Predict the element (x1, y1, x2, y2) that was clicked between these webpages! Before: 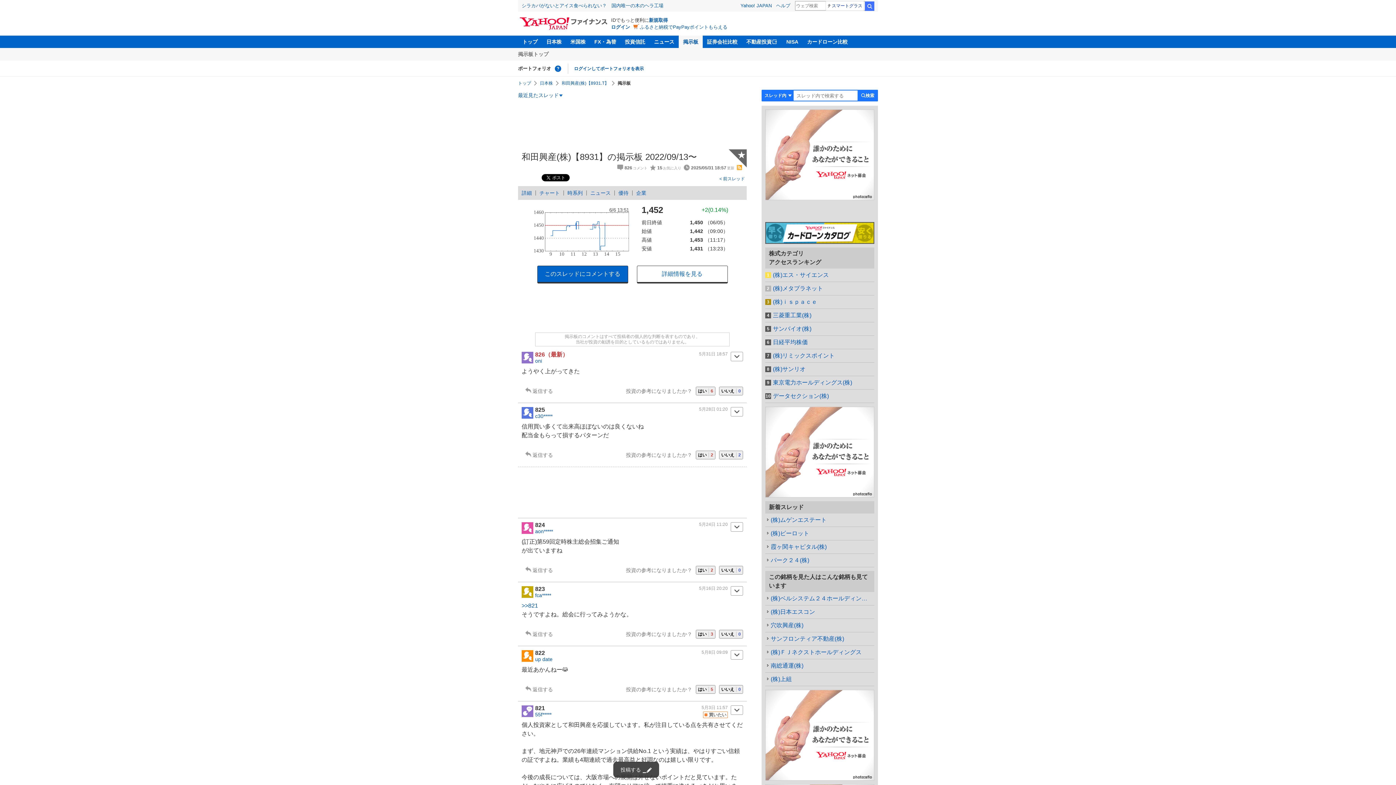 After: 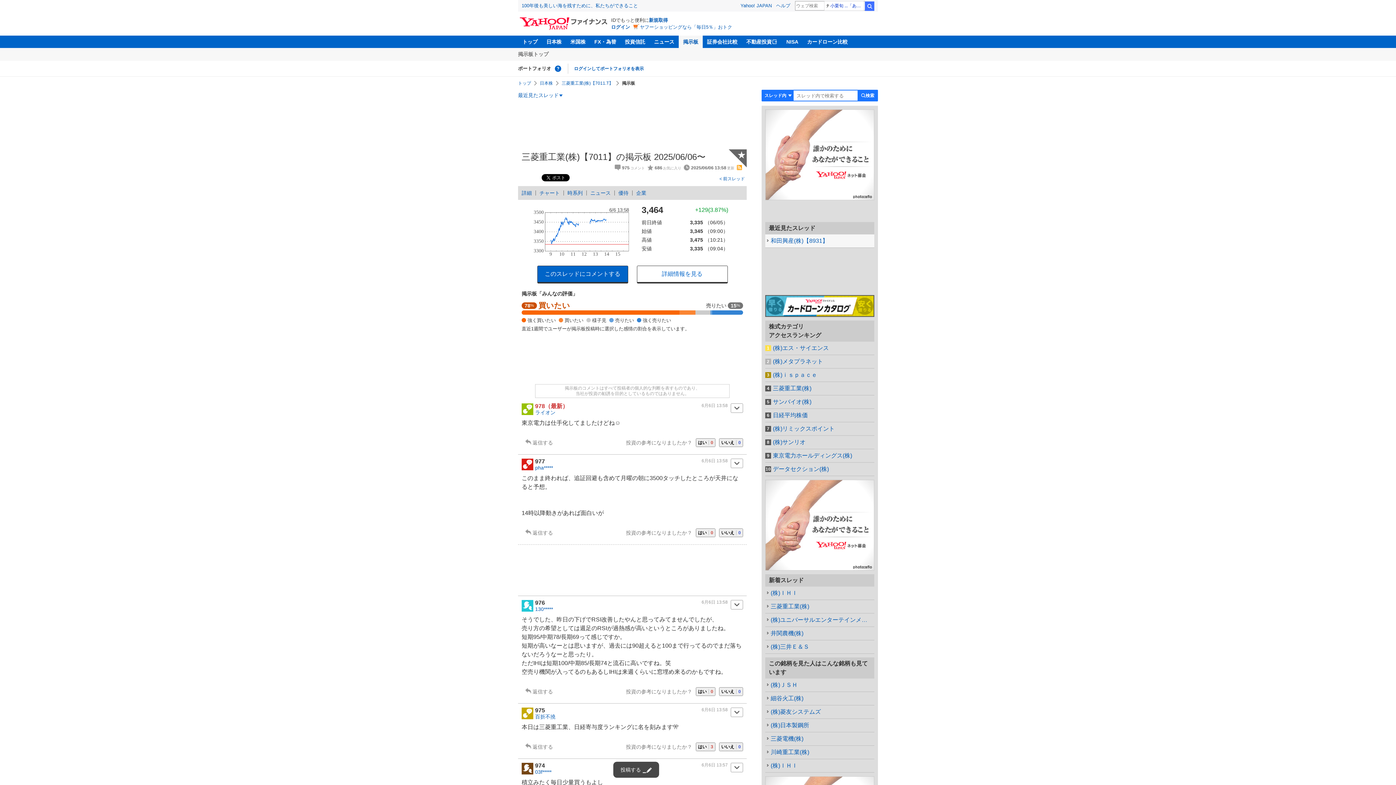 Action: bbox: (765, 309, 874, 322) label: 三菱重工業(株)